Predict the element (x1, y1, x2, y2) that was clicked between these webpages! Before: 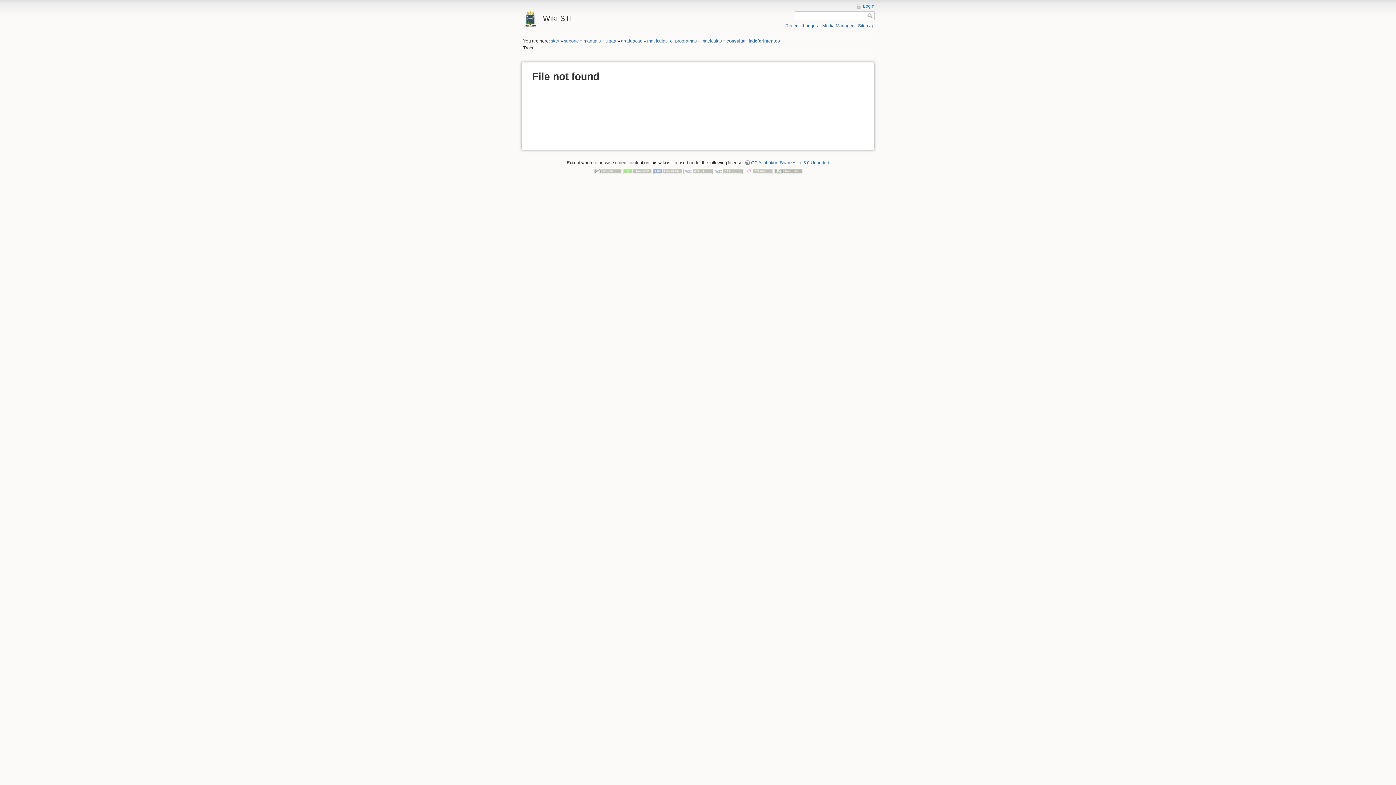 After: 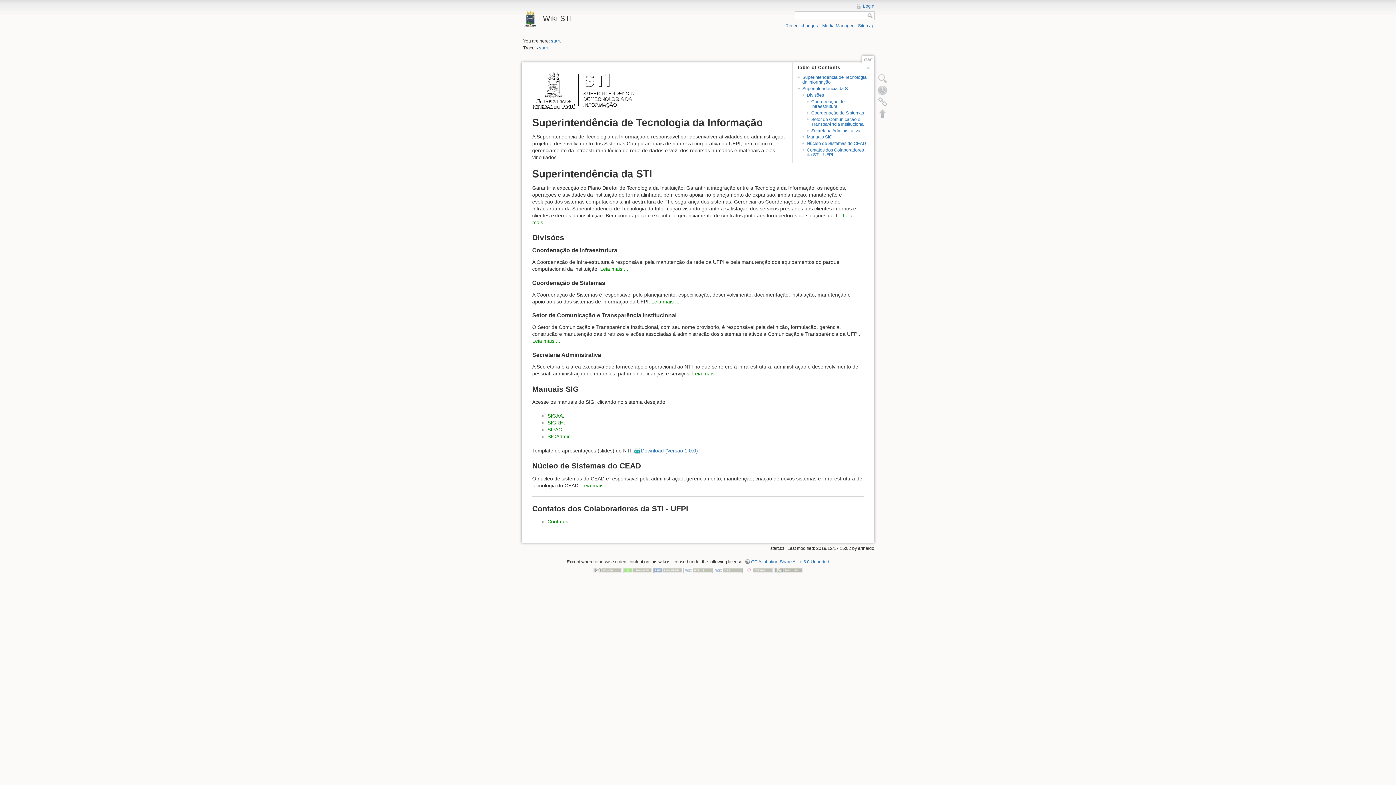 Action: bbox: (521, 10, 694, 22) label: Wiki STI